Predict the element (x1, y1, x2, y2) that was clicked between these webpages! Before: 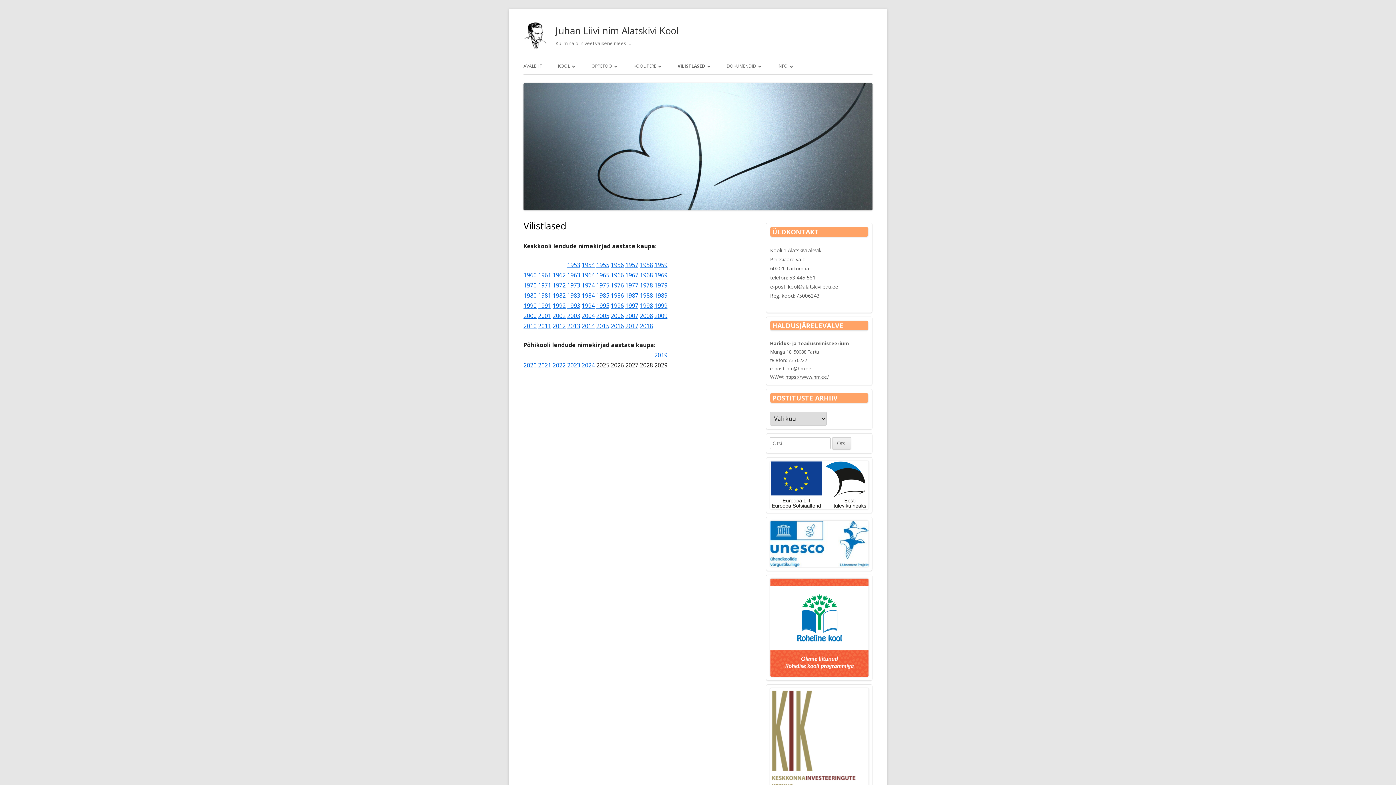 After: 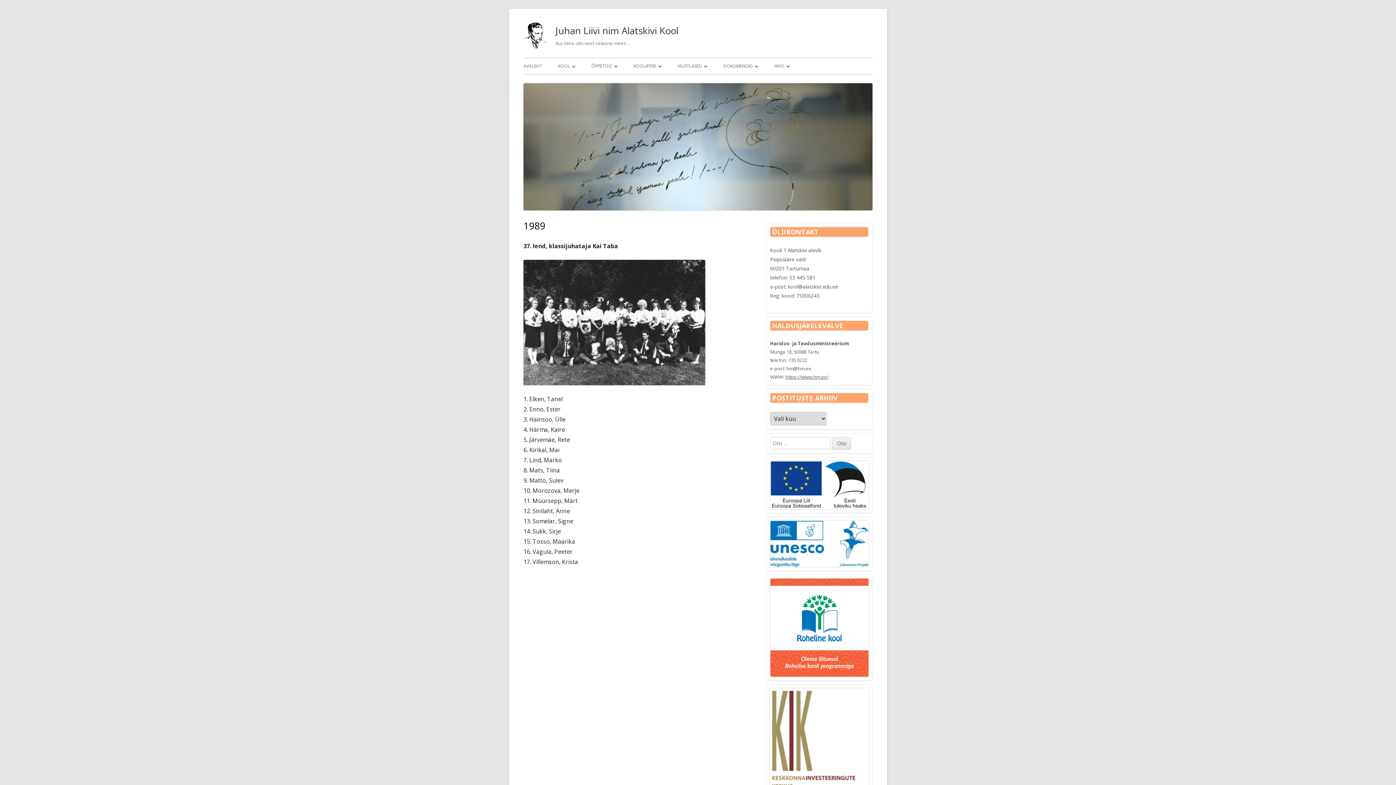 Action: bbox: (654, 291, 667, 299) label: 1989